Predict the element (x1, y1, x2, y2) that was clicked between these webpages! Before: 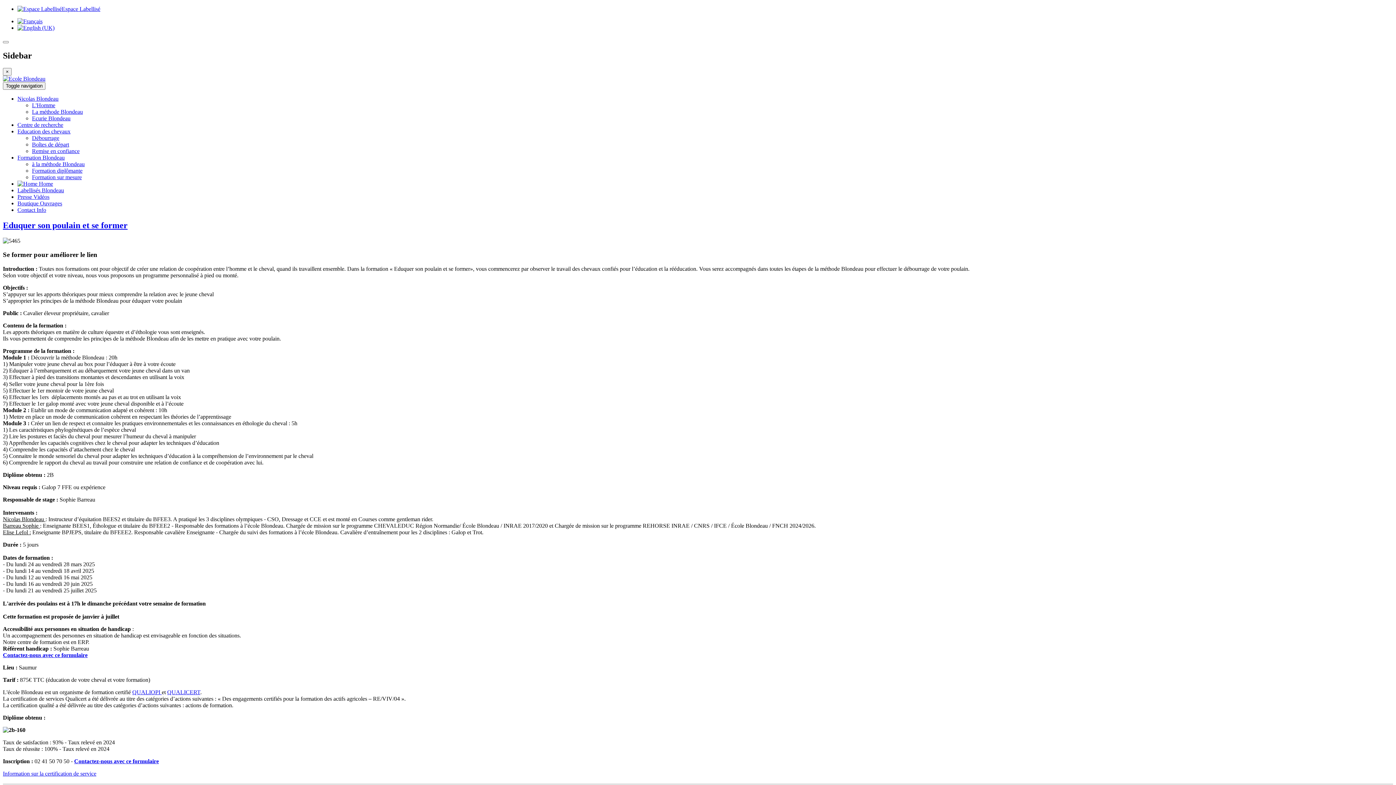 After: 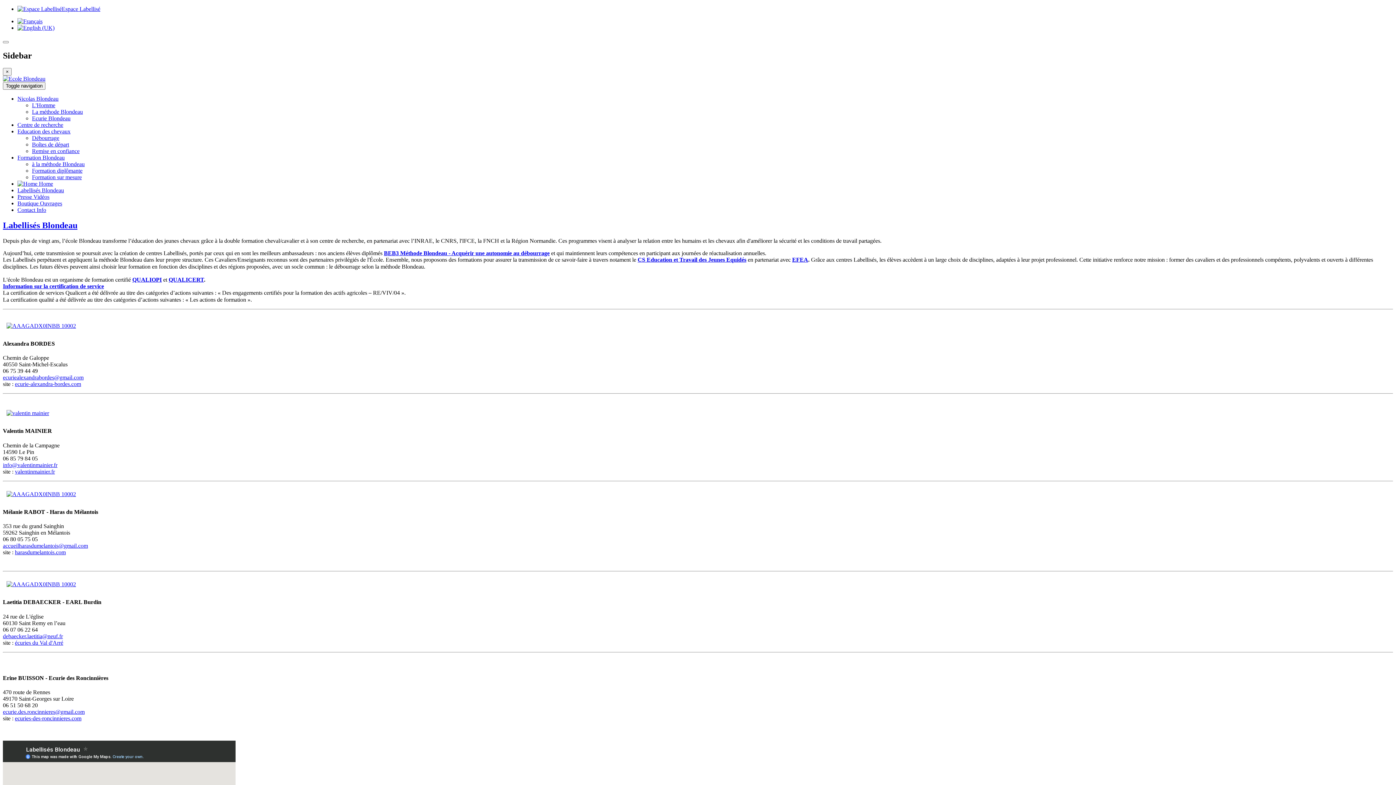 Action: bbox: (17, 187, 64, 193) label: Labellisés Blondeau